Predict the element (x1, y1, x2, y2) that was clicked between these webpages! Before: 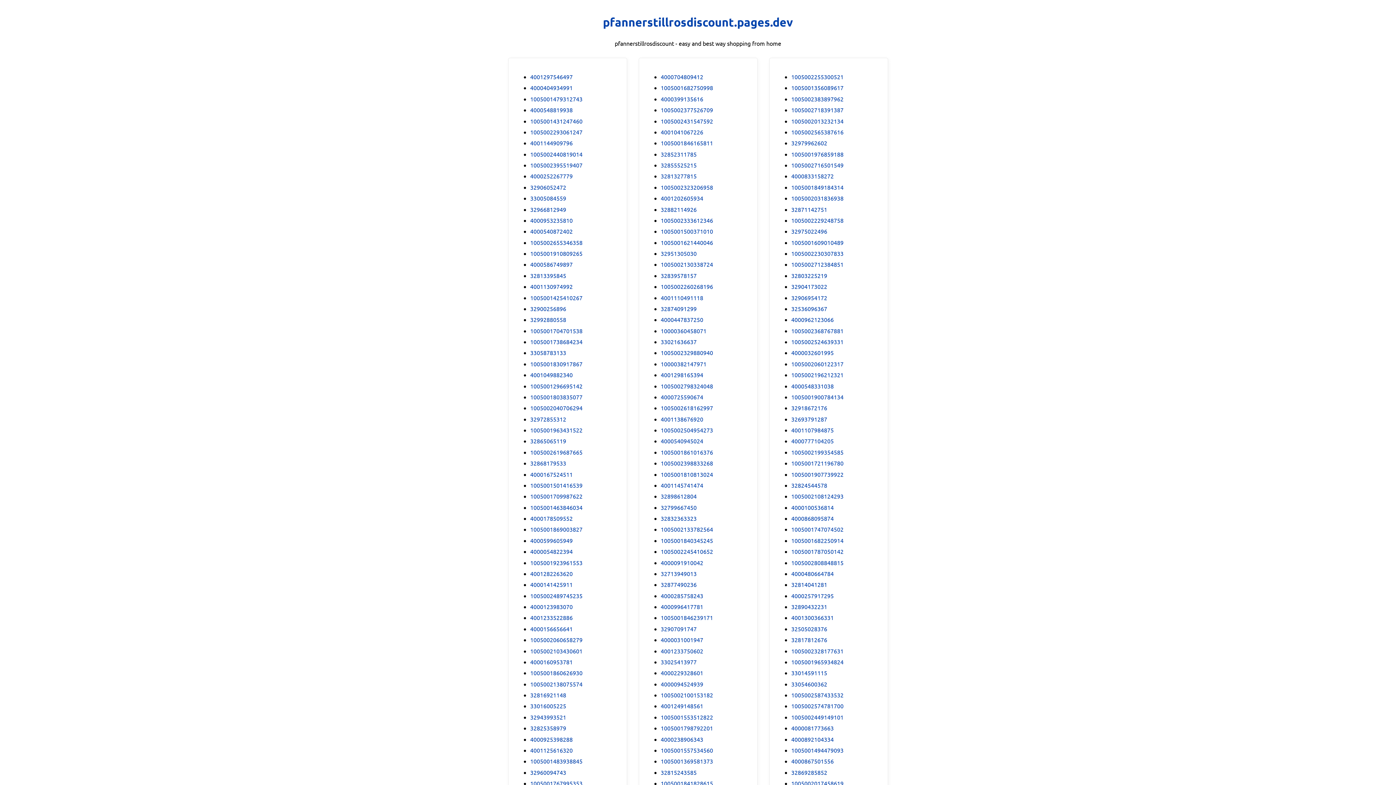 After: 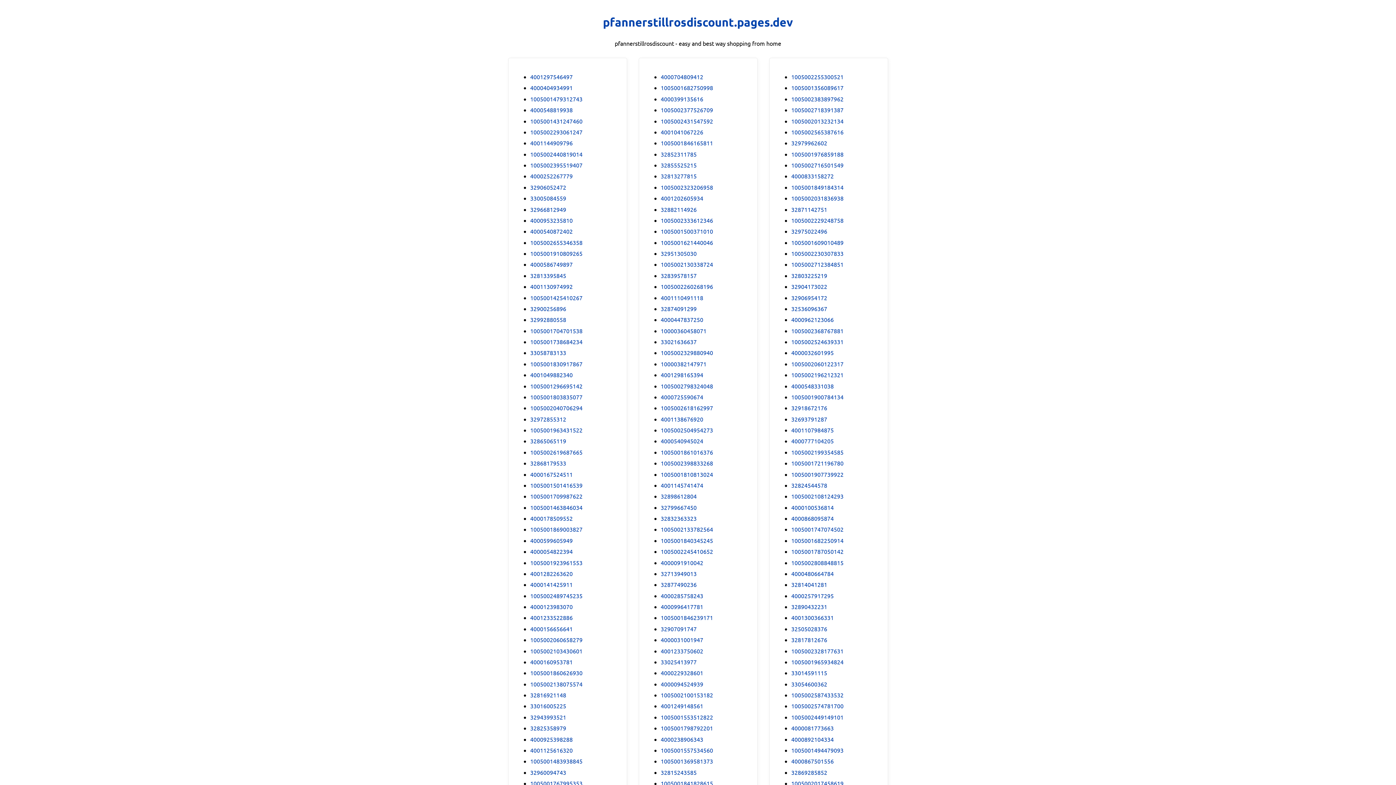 Action: bbox: (660, 83, 713, 92) label: 1005001682750998